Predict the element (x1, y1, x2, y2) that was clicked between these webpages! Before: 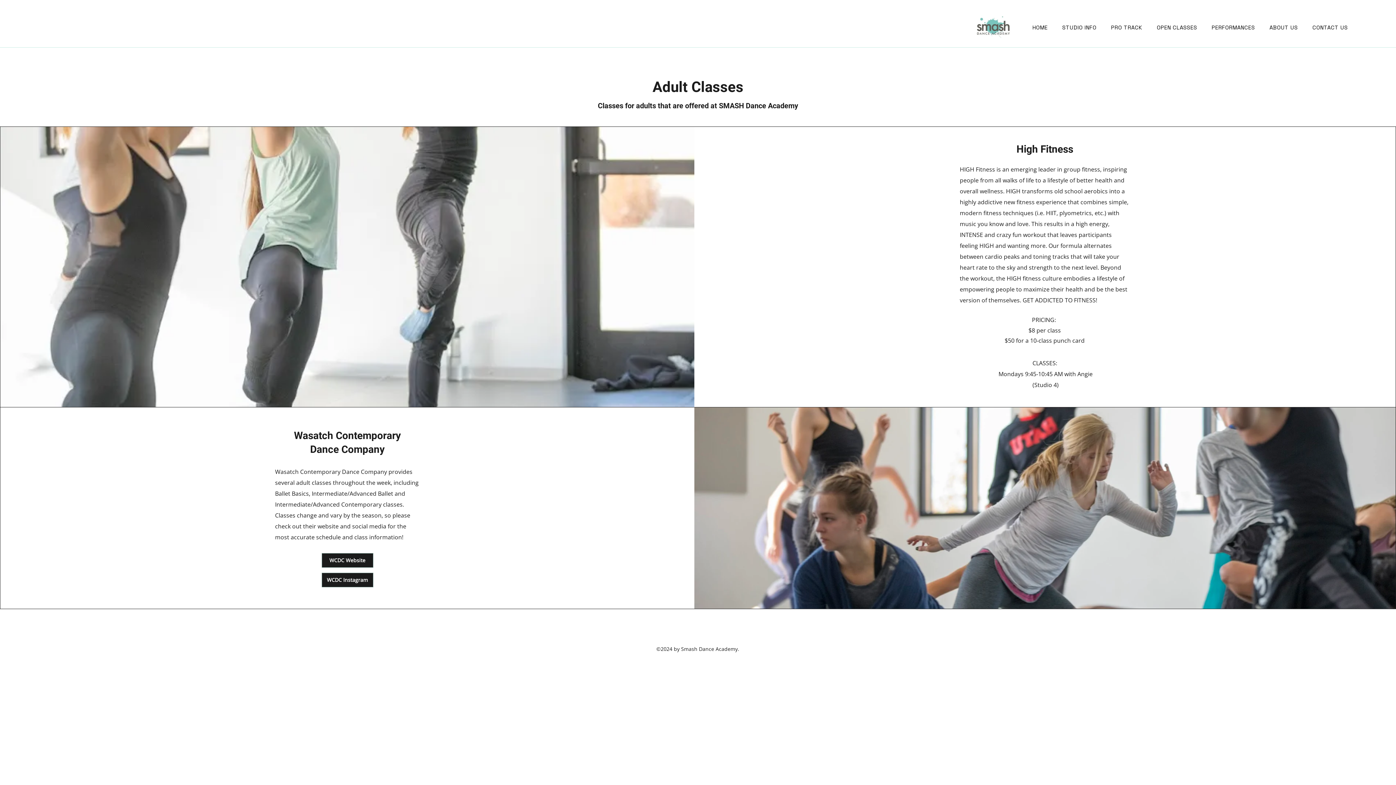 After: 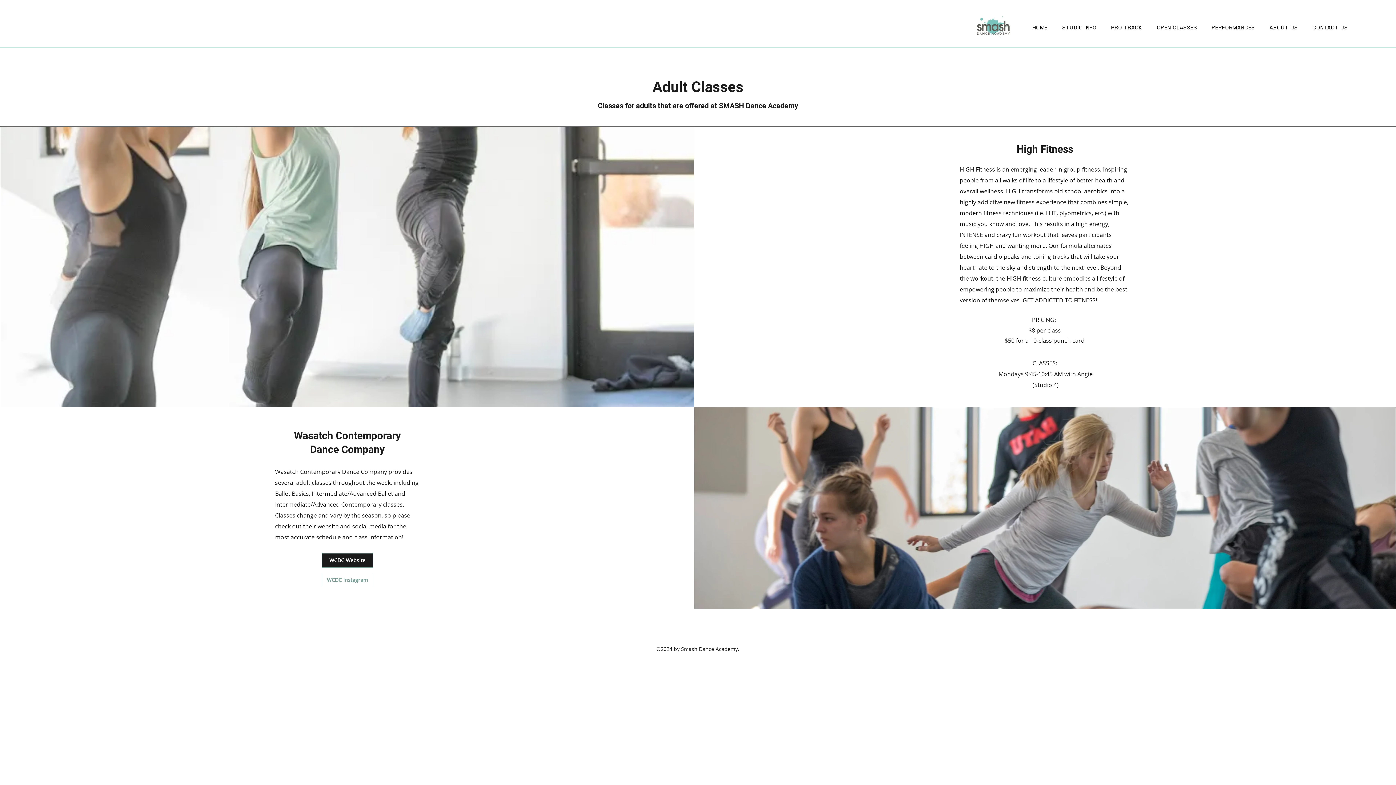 Action: bbox: (321, 573, 373, 587) label: WCDC Instagram